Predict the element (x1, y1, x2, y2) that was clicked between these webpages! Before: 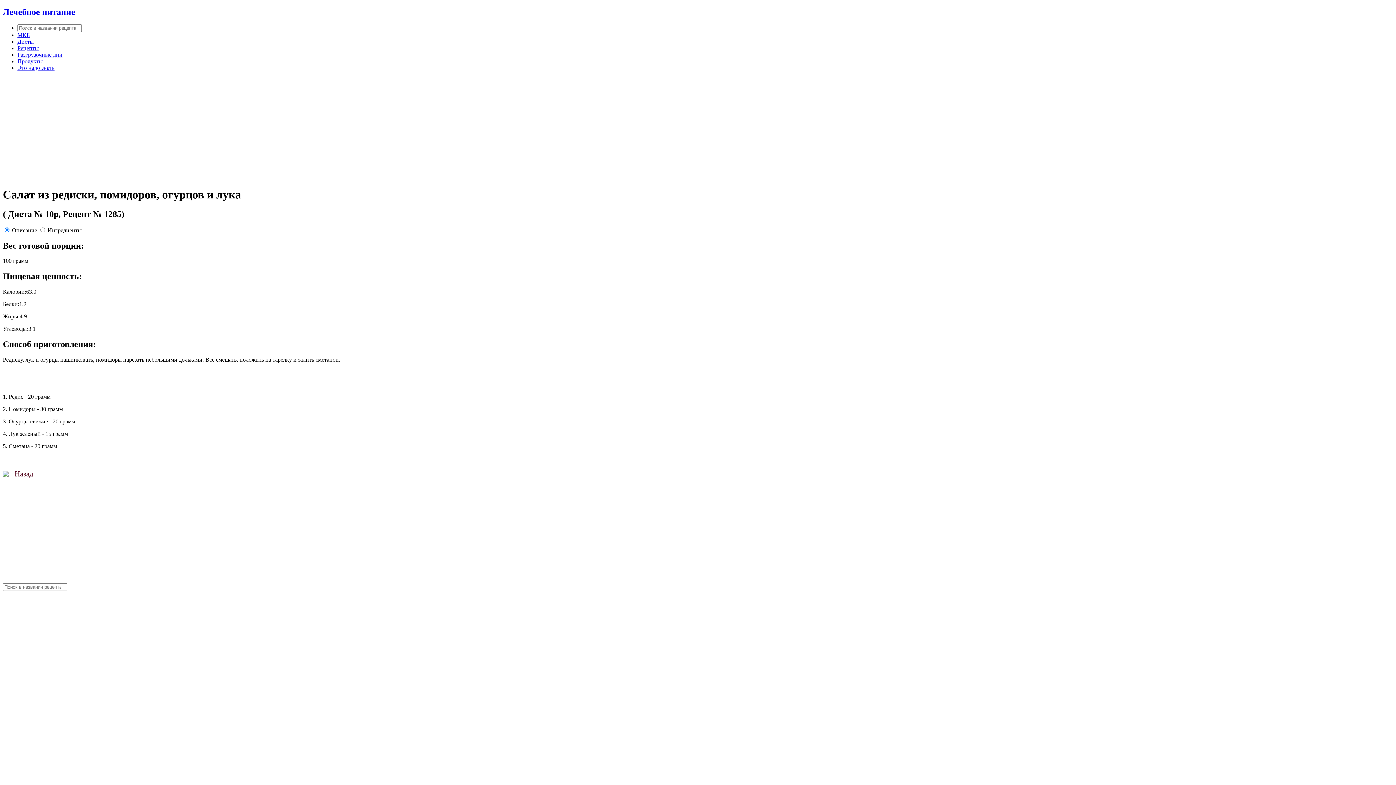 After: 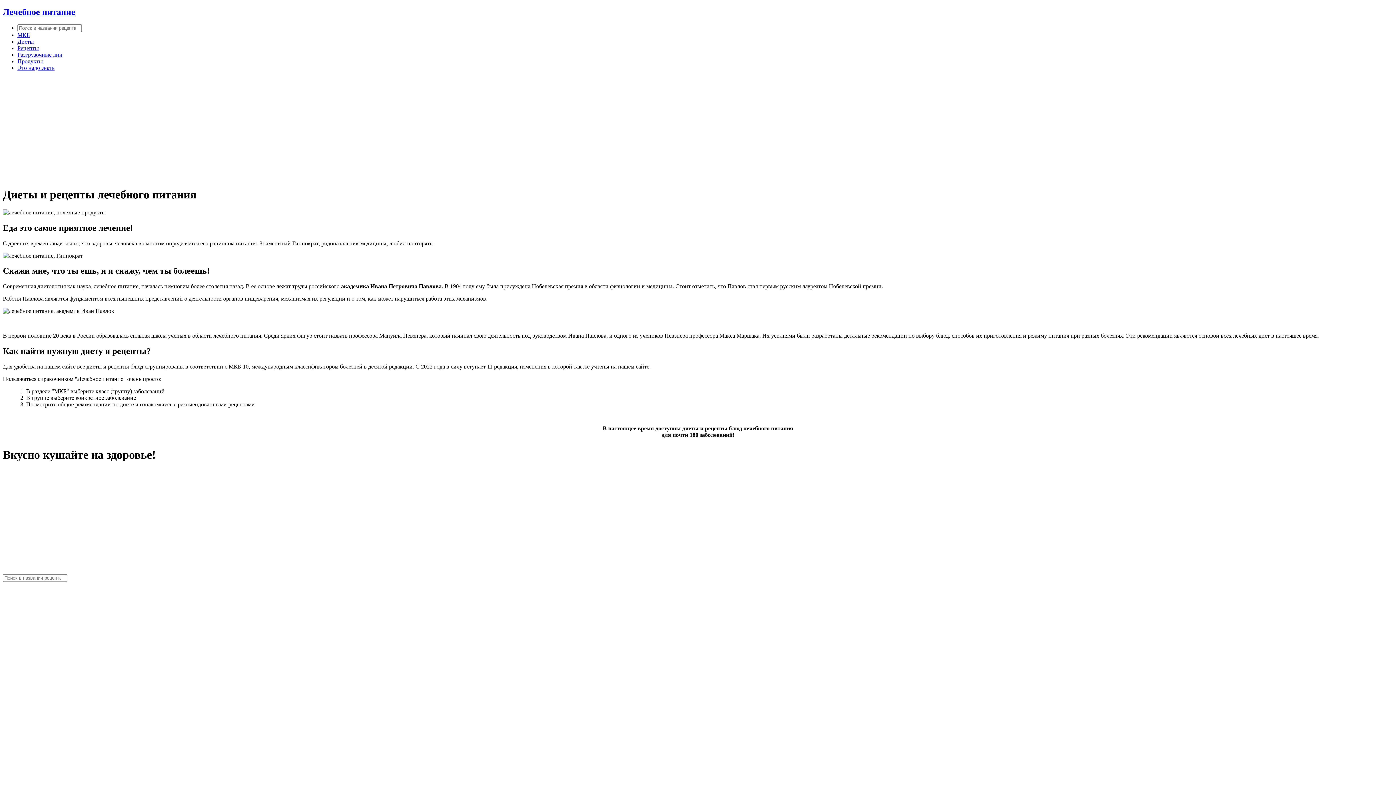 Action: bbox: (2, 7, 1393, 17) label: Лечебное питание